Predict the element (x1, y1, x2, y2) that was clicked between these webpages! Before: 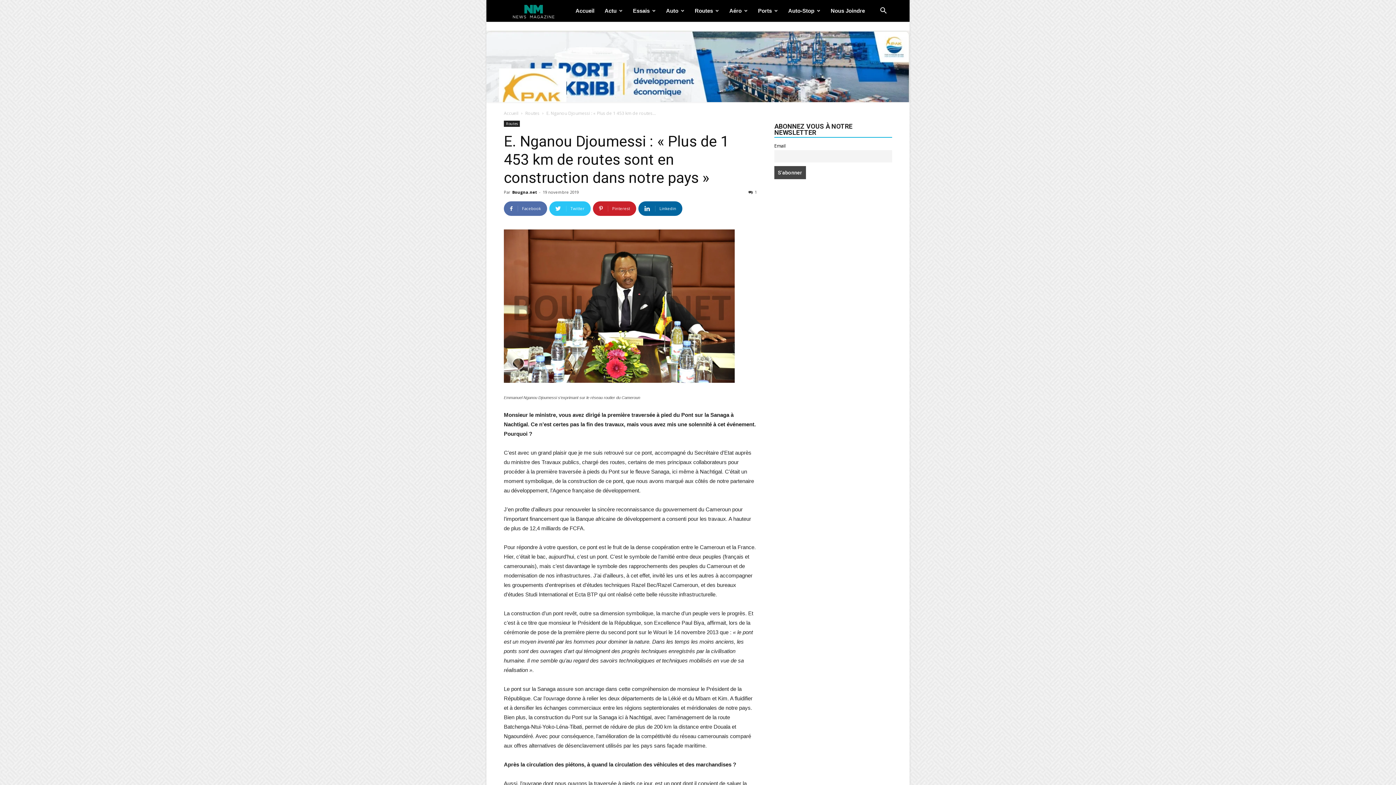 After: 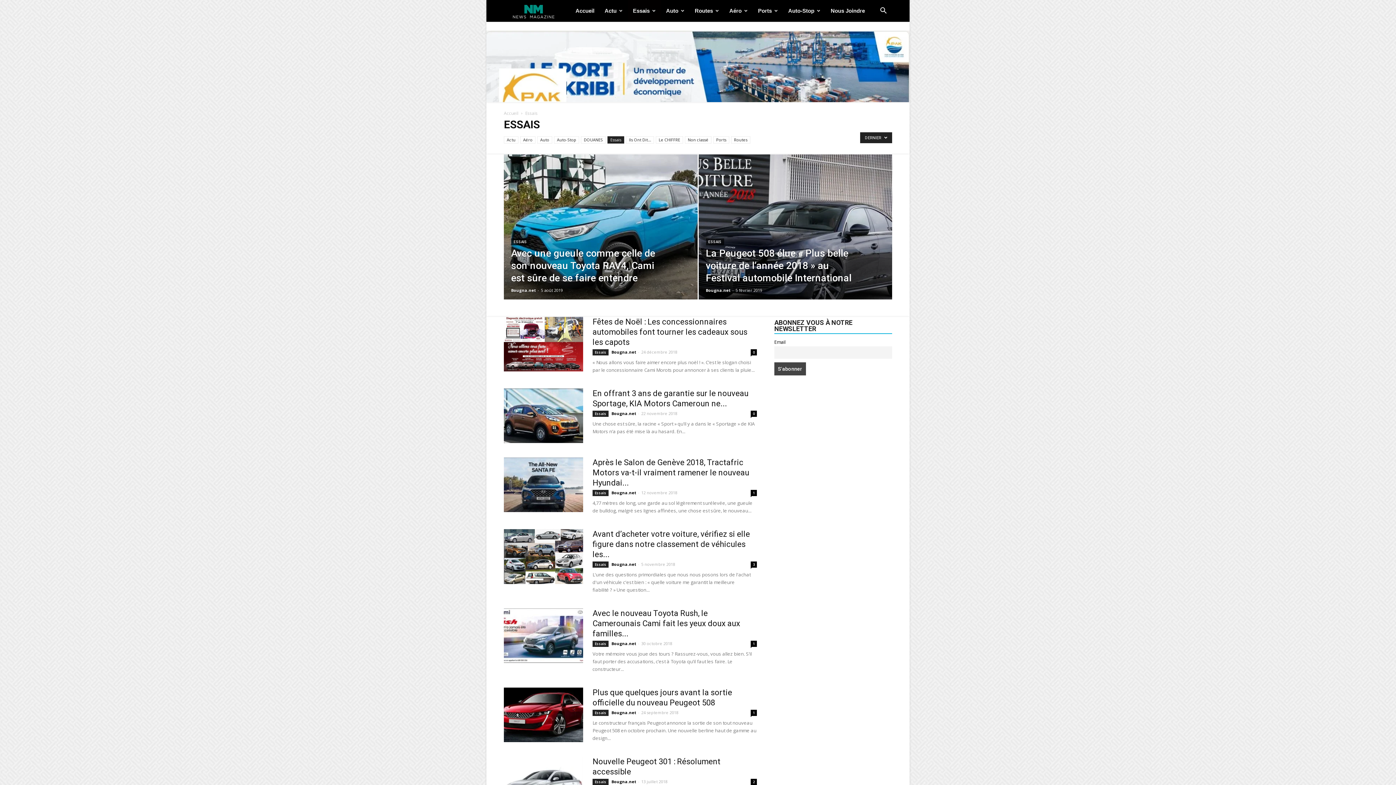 Action: label: Essais bbox: (628, 0, 661, 21)